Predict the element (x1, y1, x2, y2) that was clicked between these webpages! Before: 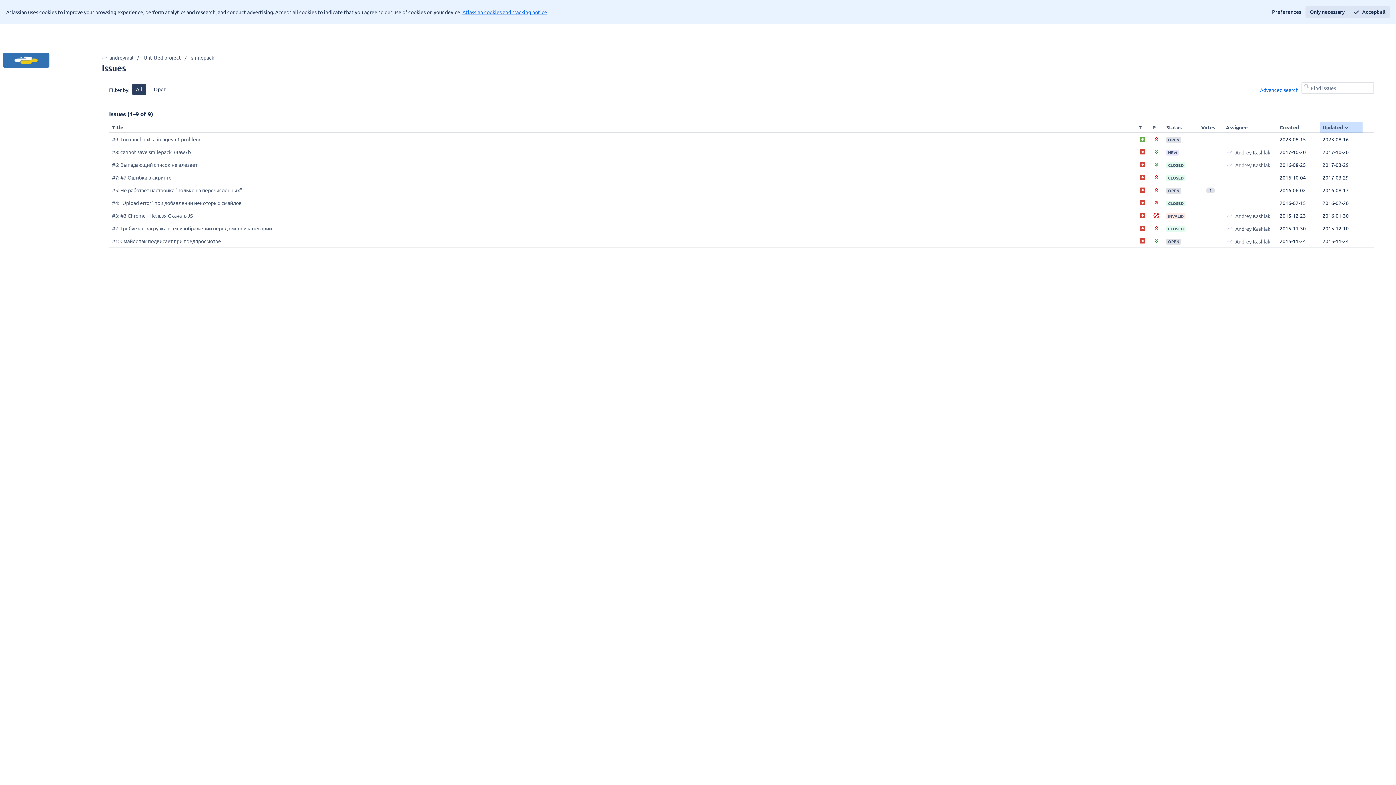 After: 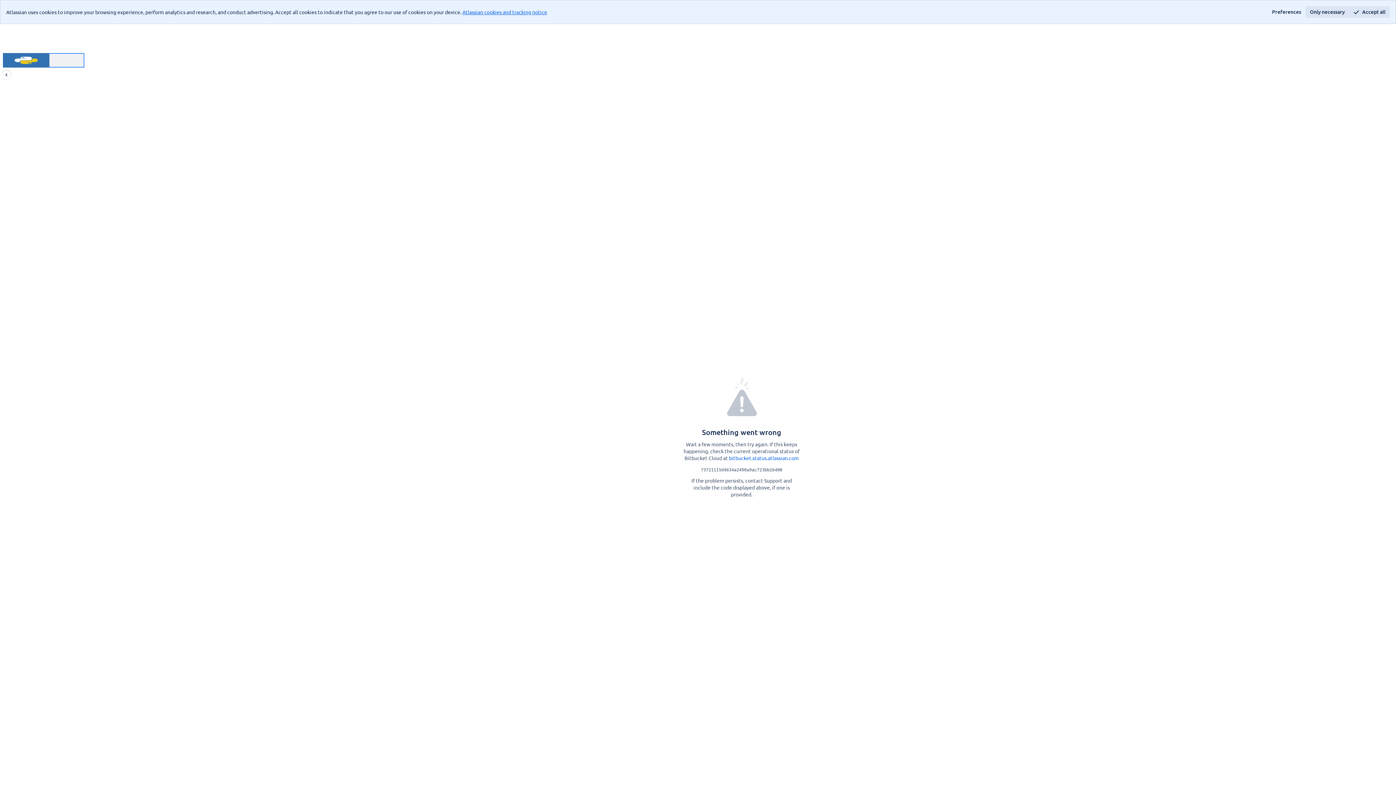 Action: bbox: (2, 53, 84, 67) label: smilepack